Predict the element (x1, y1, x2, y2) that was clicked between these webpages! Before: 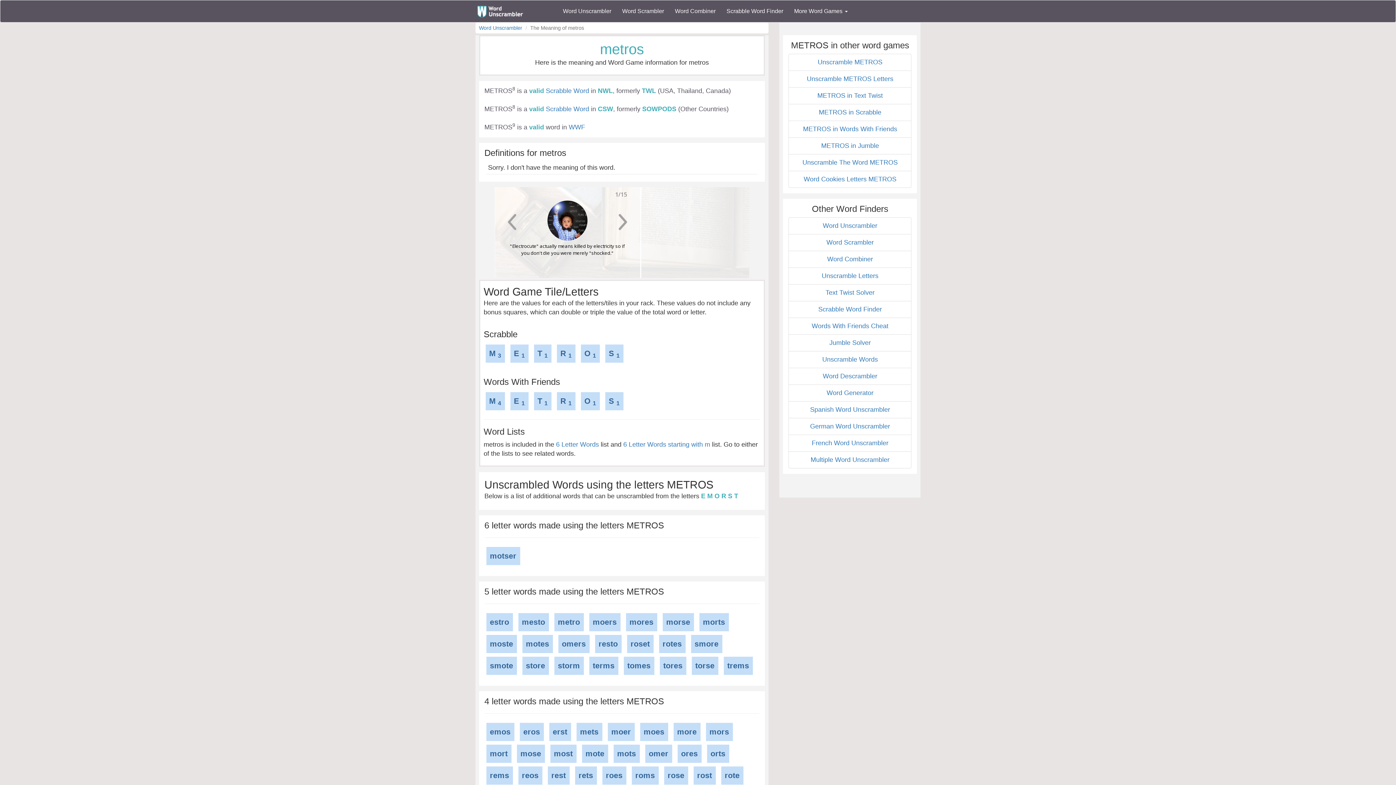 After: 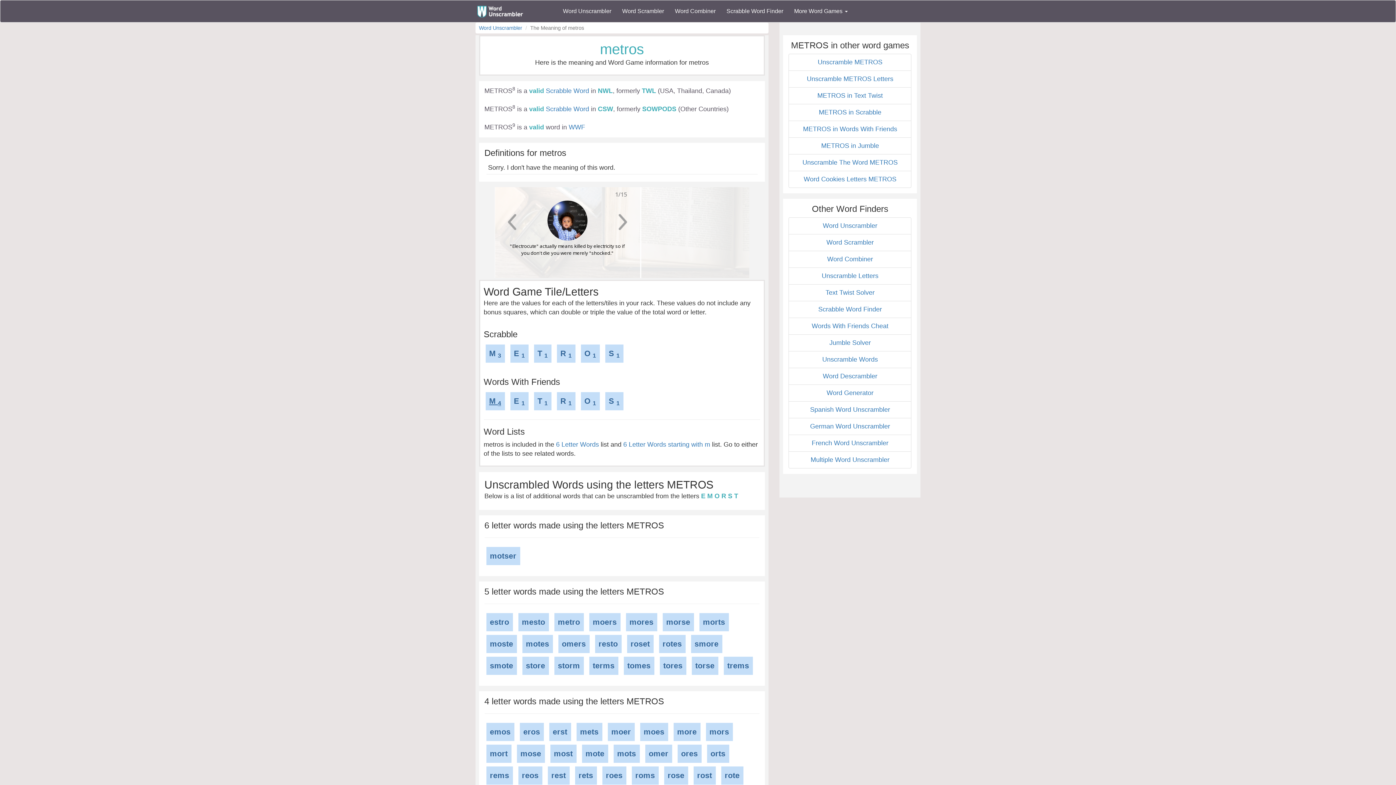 Action: label: M 4 bbox: (485, 392, 504, 410)